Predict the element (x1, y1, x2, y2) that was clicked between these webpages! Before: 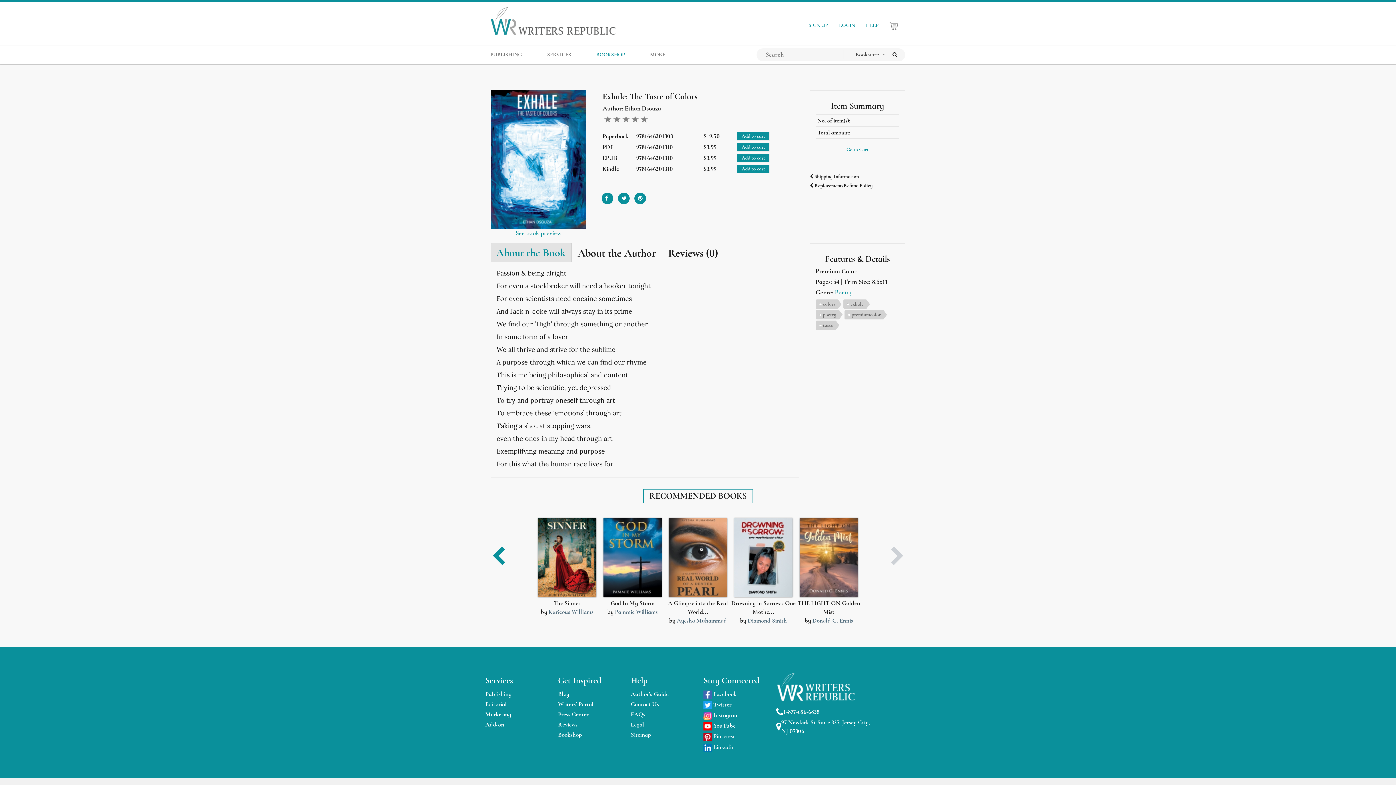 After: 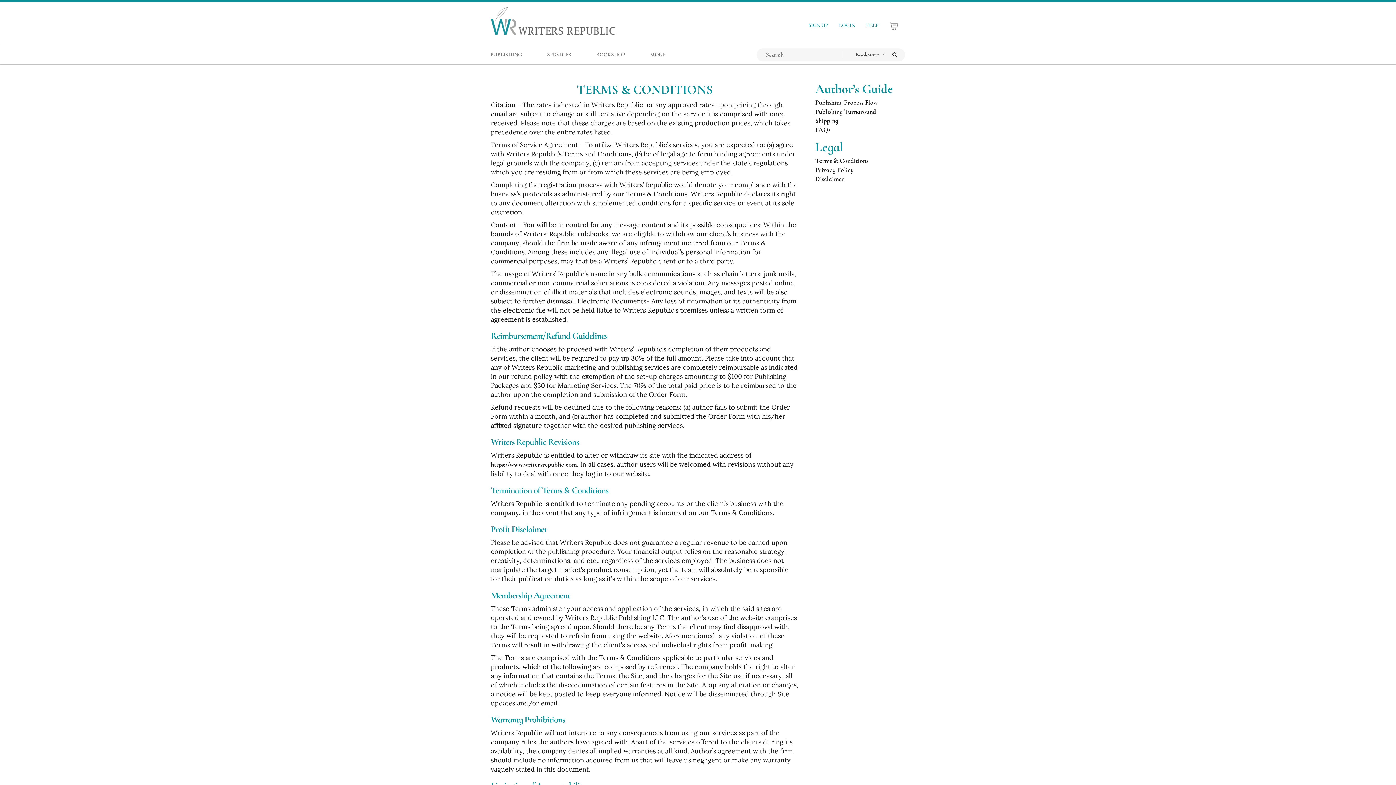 Action: label: Legal bbox: (630, 720, 644, 728)